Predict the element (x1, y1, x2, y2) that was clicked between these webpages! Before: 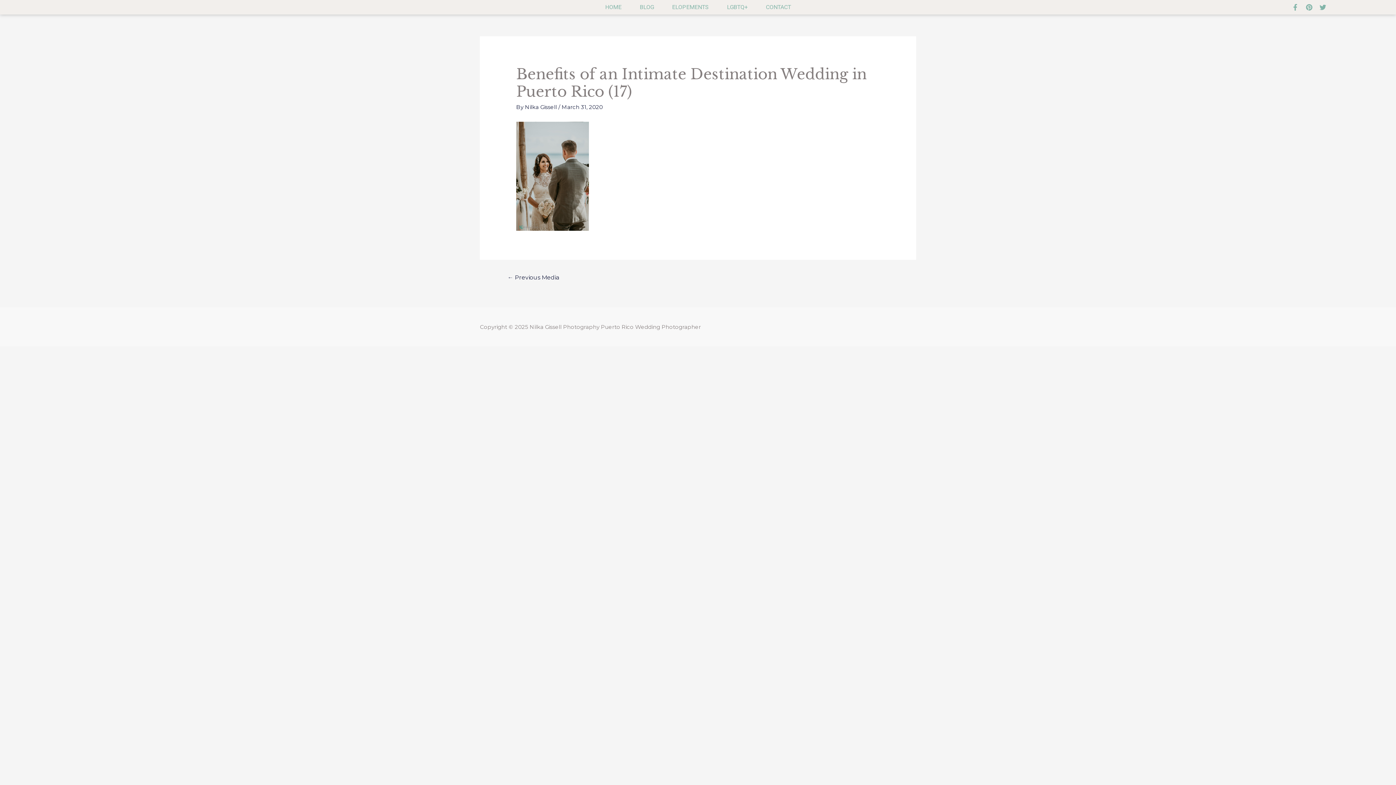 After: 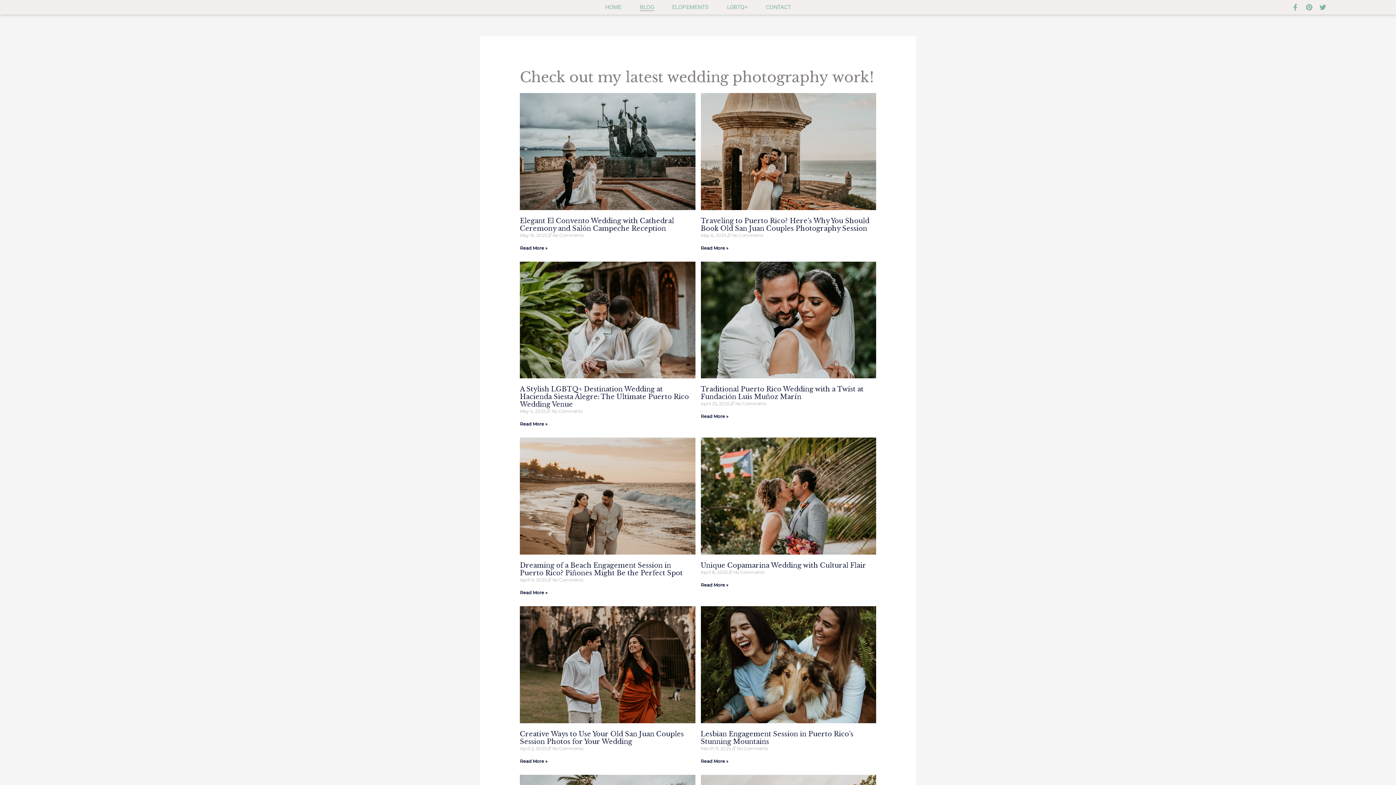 Action: bbox: (639, 3, 654, 10) label: BLOG